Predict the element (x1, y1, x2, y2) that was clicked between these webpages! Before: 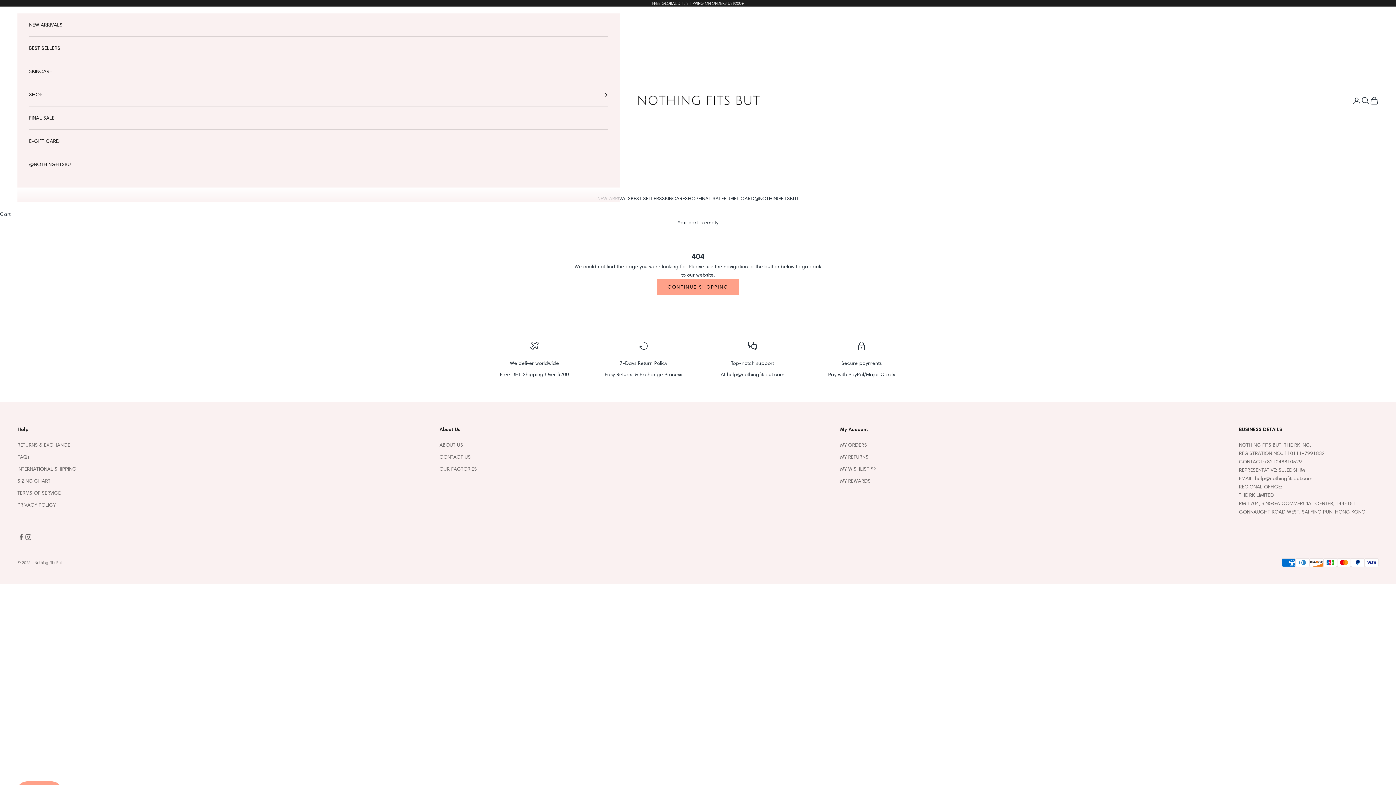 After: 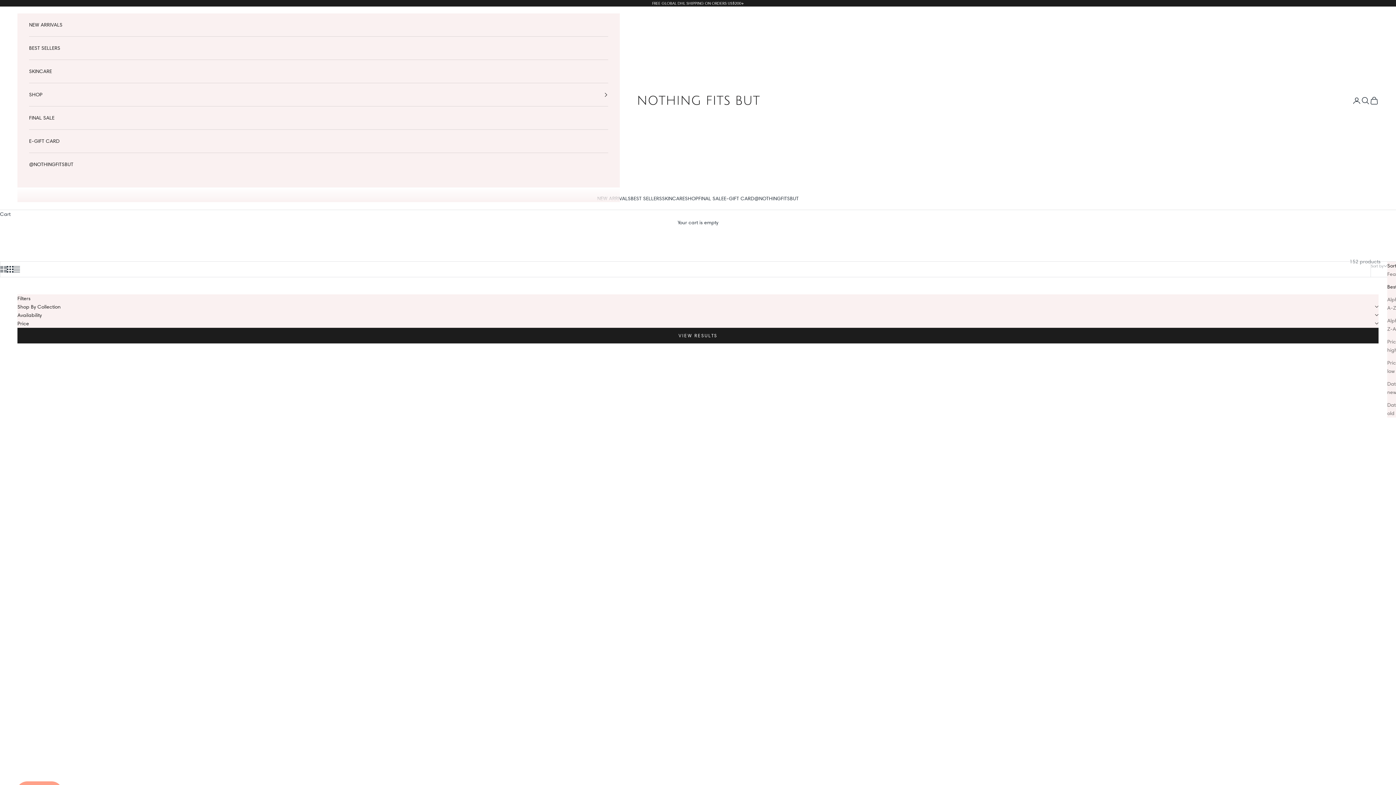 Action: label: BEST SELLERS bbox: (29, 36, 608, 59)